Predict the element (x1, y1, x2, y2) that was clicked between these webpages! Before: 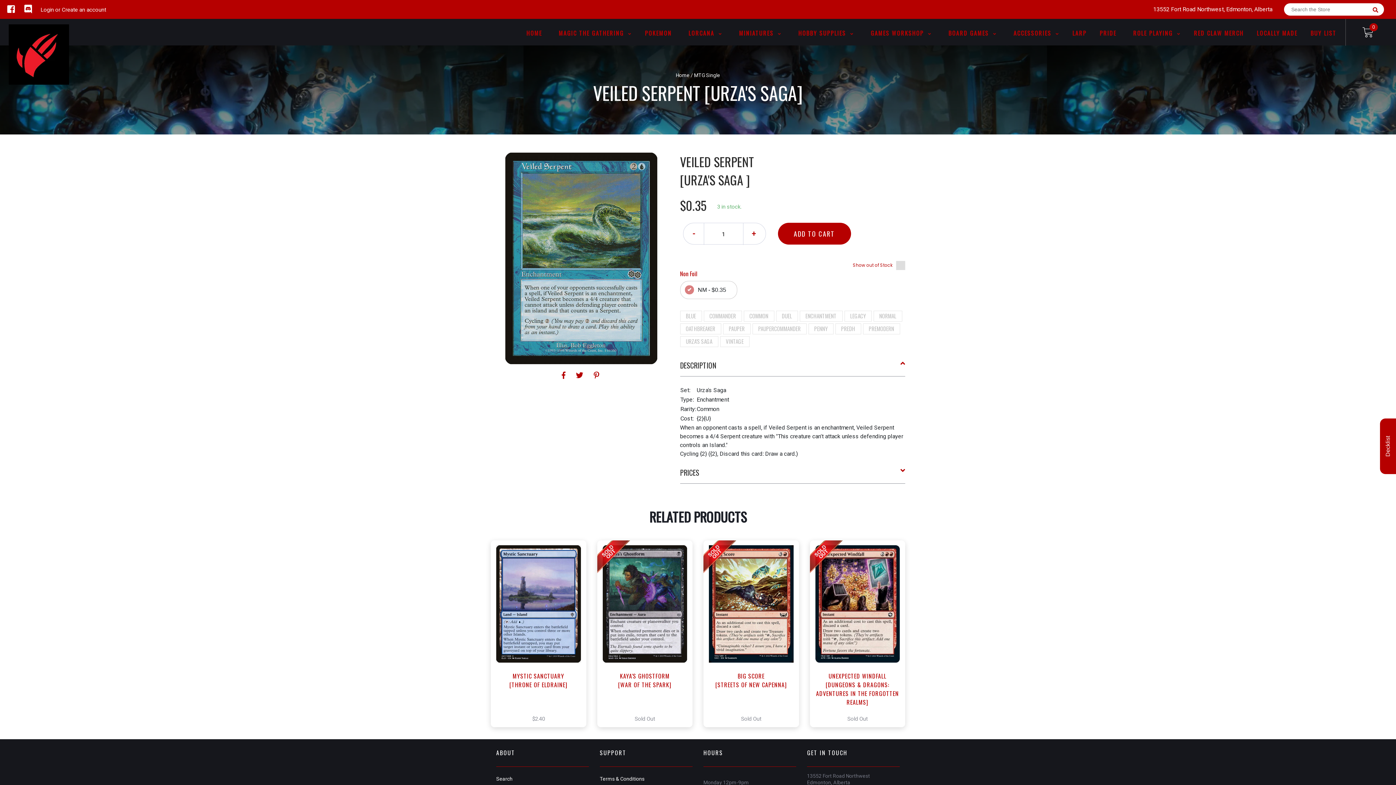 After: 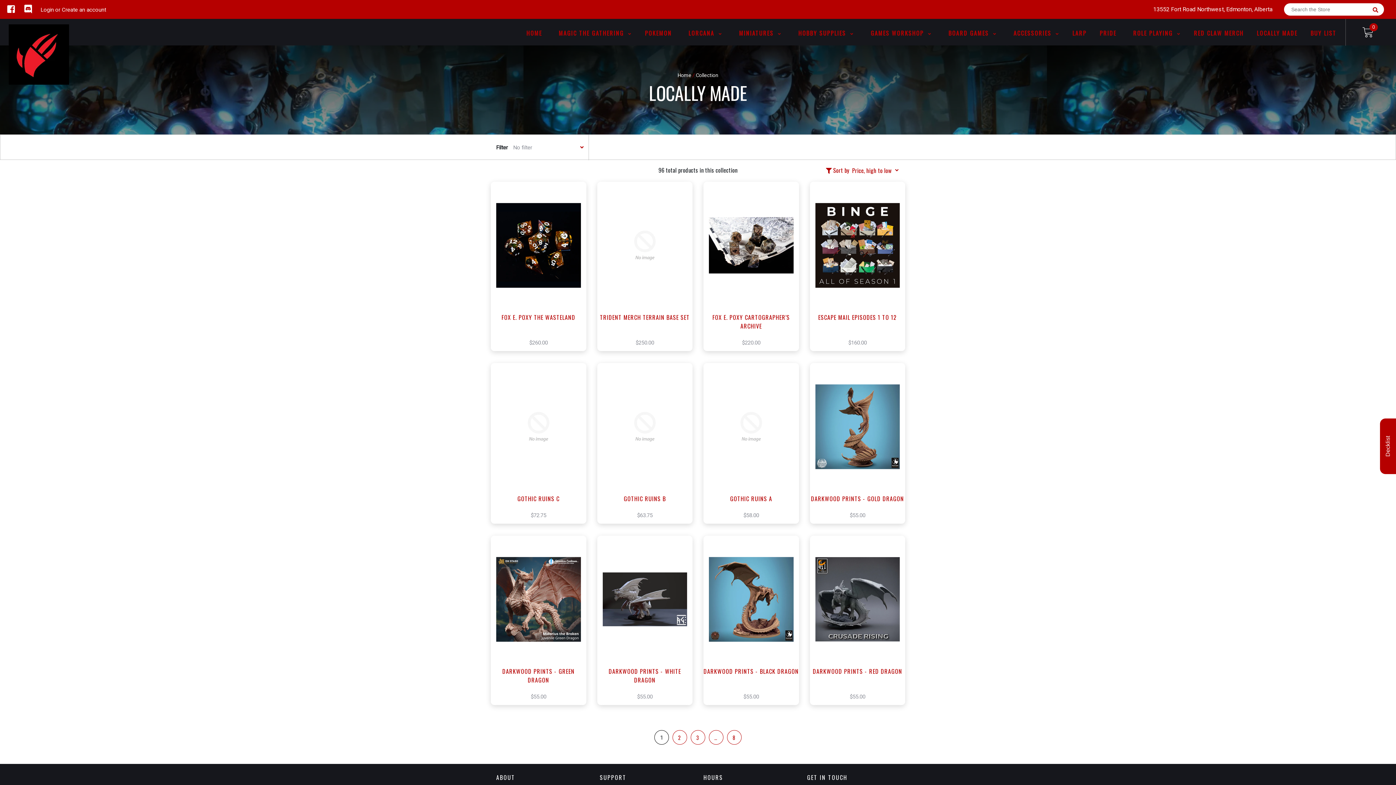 Action: label: LOCALLY MADE bbox: (1251, 28, 1303, 37)